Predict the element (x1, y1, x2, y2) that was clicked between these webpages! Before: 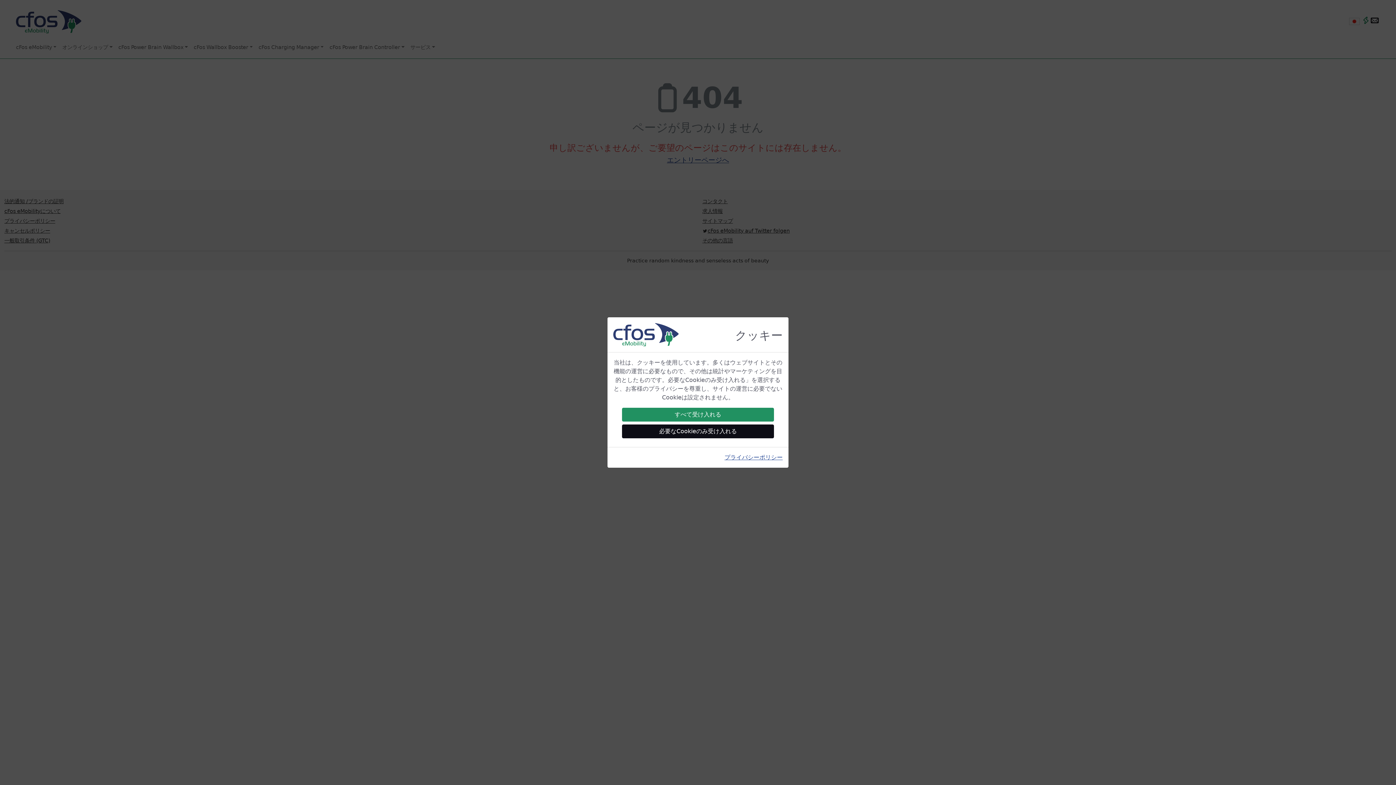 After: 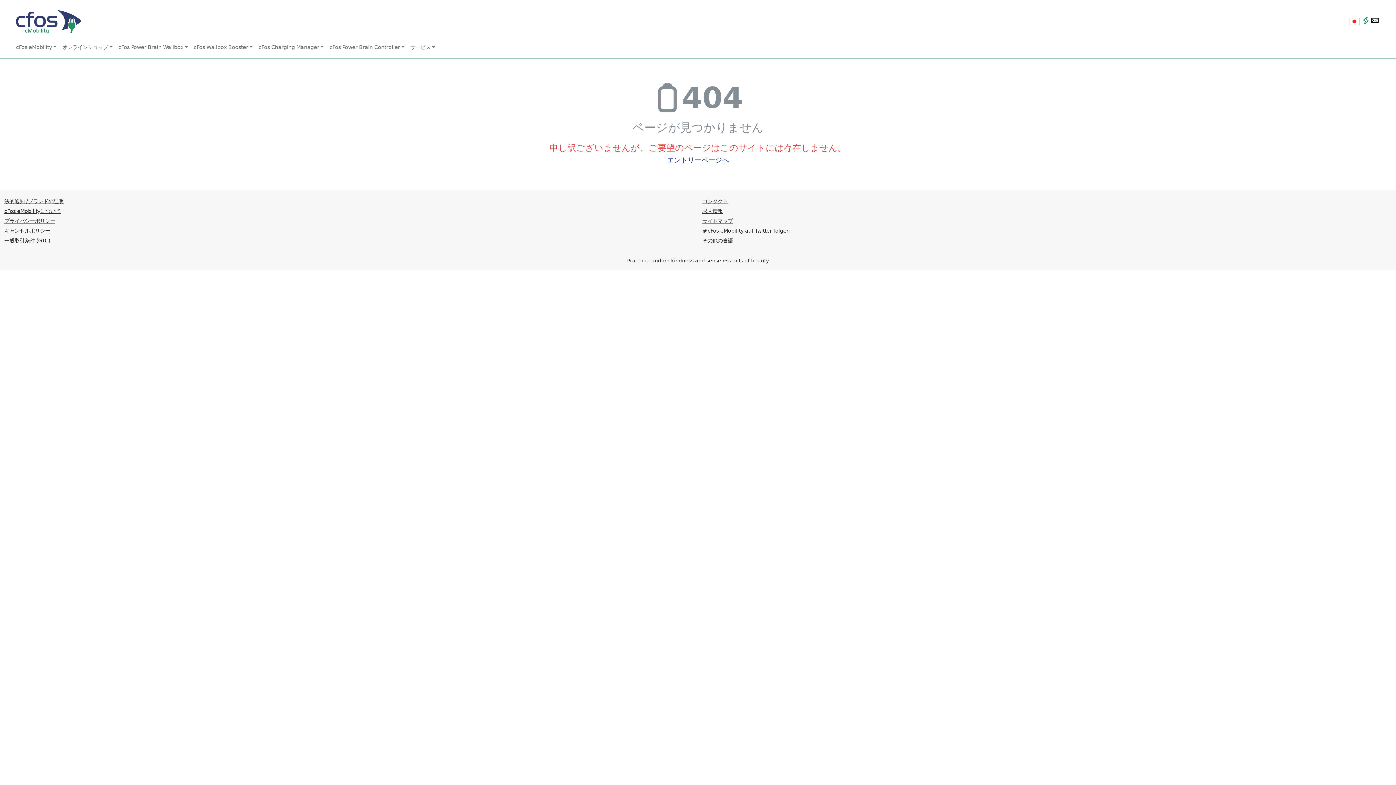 Action: label: 必要なCookieのみ受け入れる bbox: (622, 424, 774, 438)